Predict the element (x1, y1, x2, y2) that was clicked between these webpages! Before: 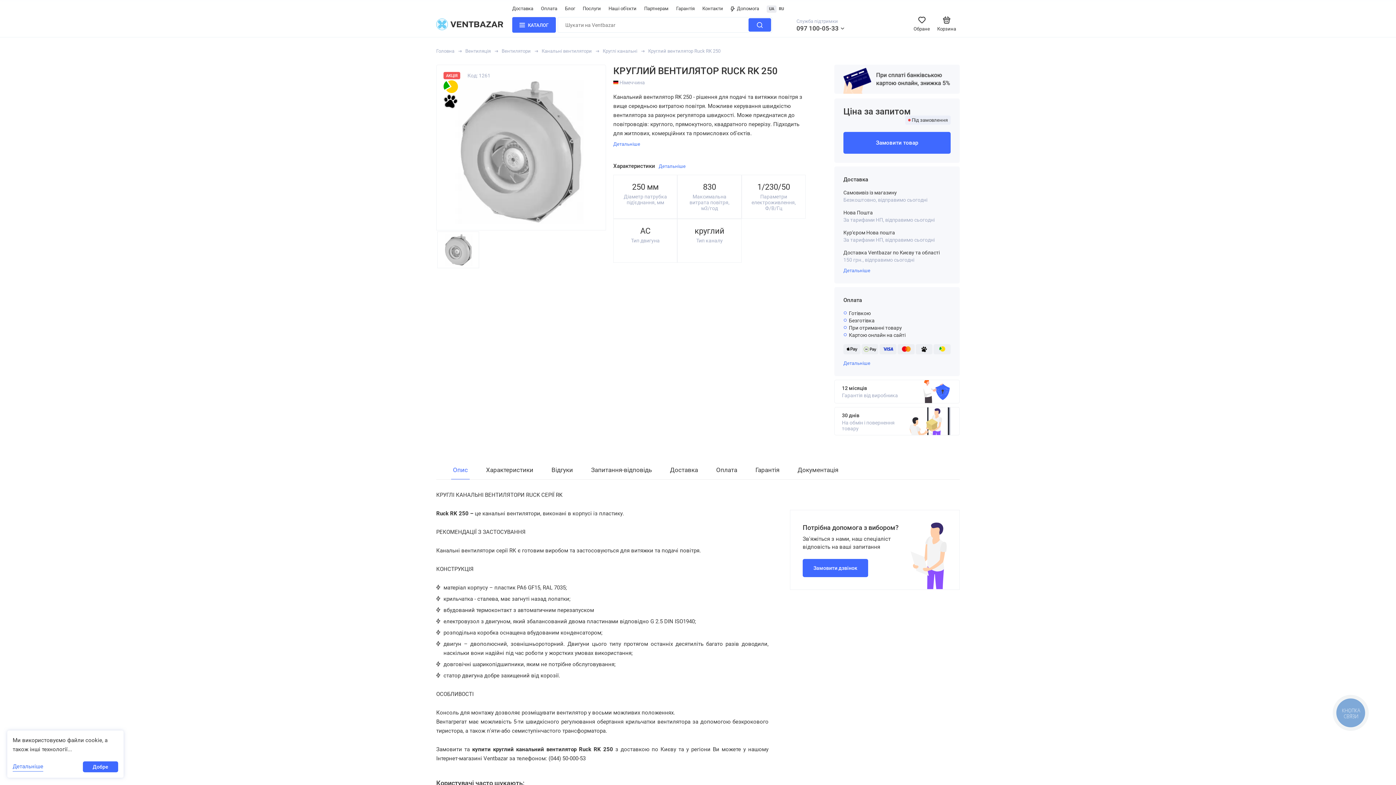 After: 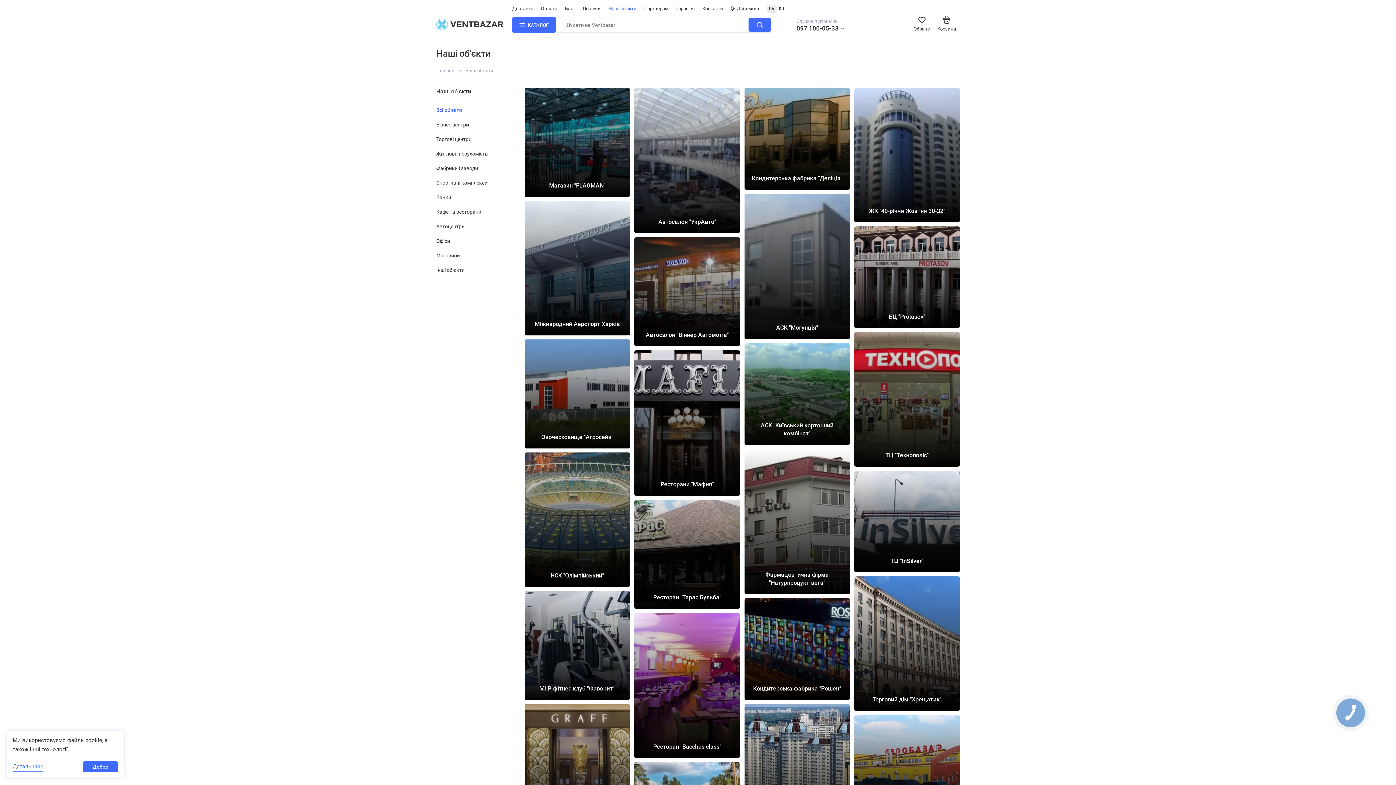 Action: bbox: (608, 5, 636, 11) label: Наші об'єкти